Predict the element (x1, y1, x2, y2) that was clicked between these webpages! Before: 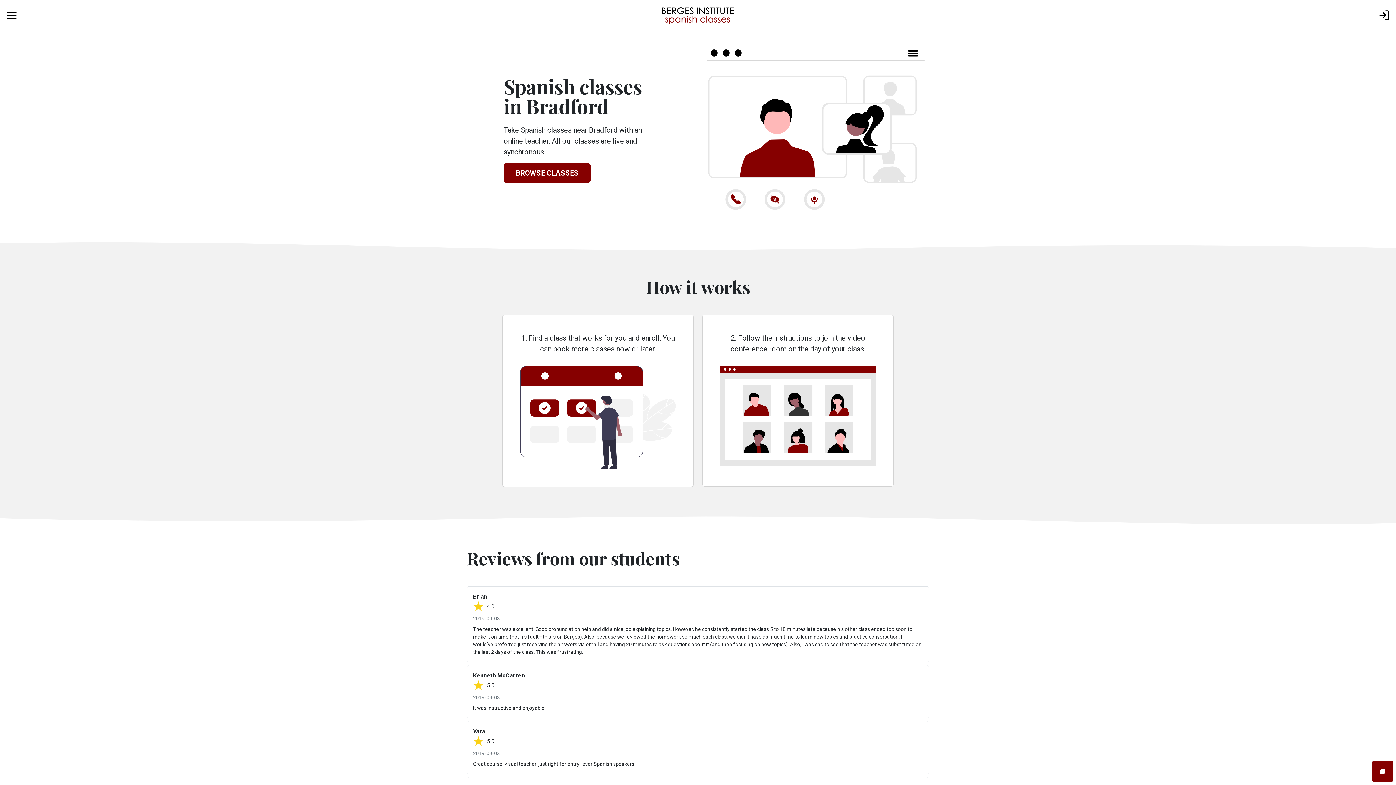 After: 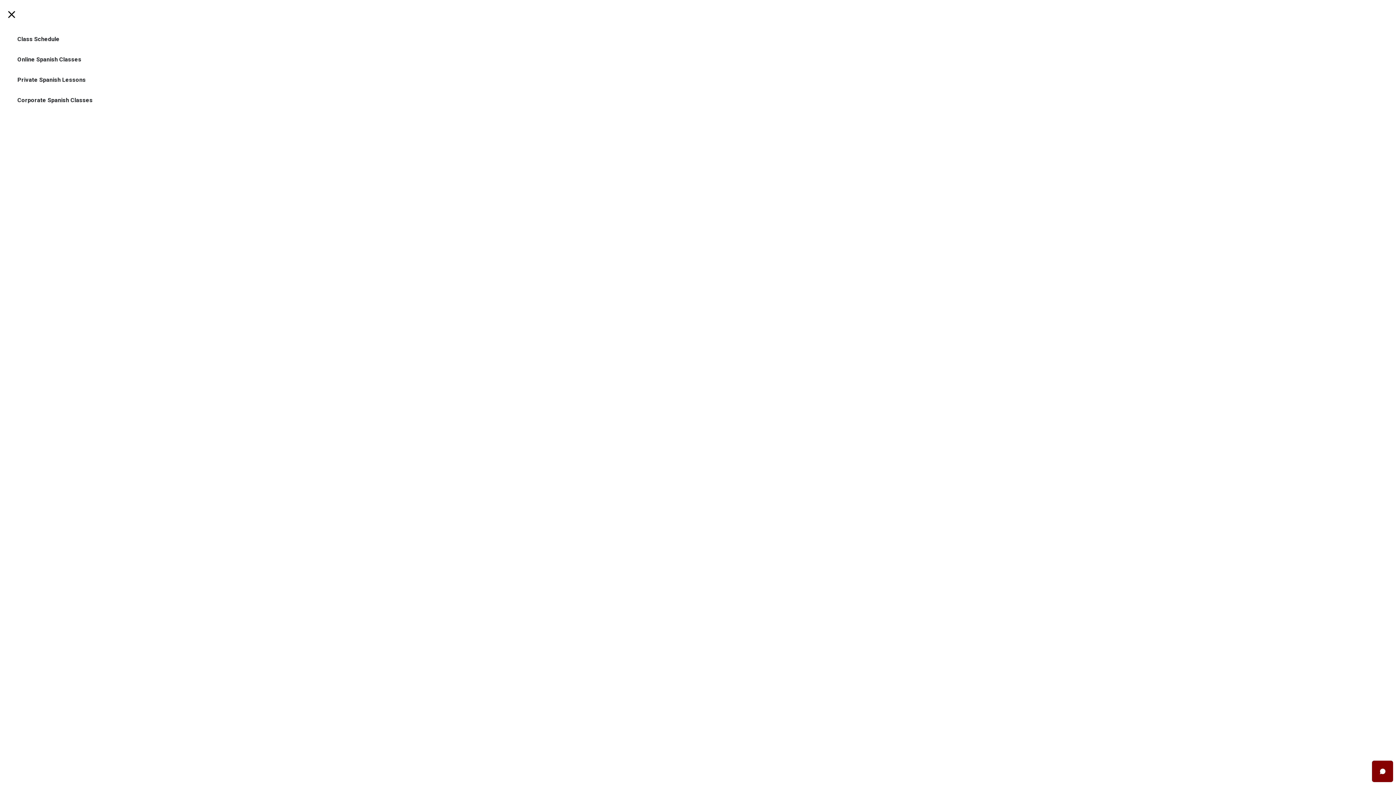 Action: label: Open the menu bbox: (5, 9, 17, 21)